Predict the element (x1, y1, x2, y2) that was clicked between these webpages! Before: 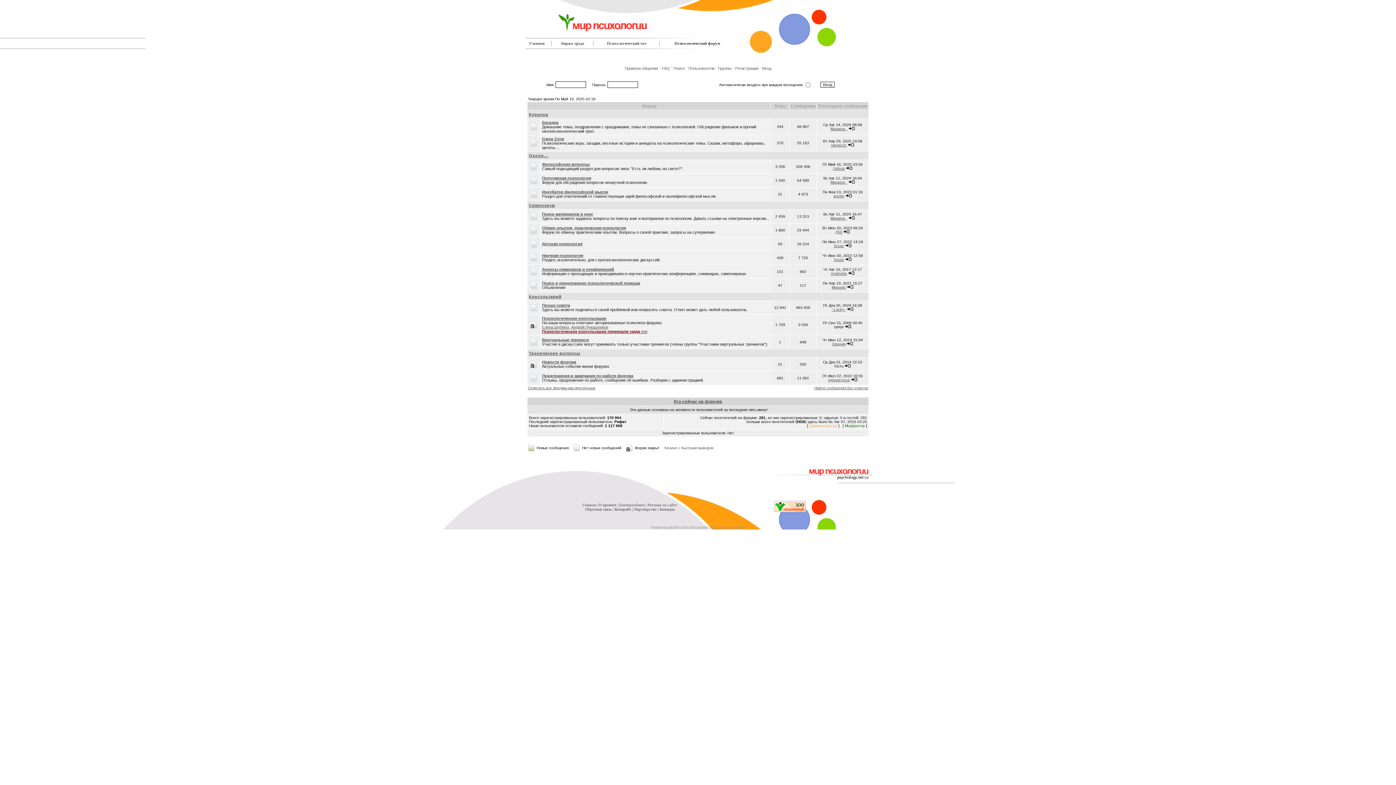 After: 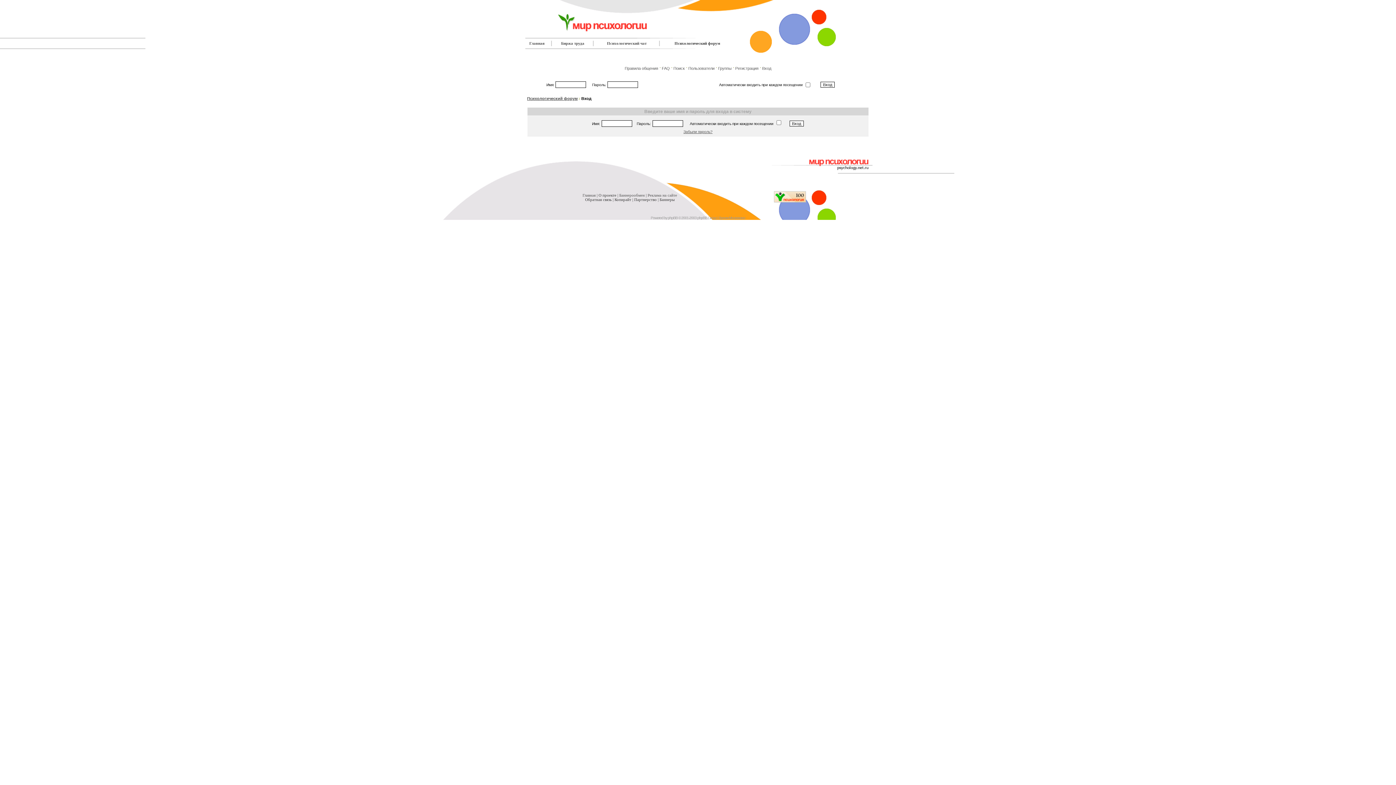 Action: bbox: (542, 337, 589, 342) label: Виртуальные тренинги